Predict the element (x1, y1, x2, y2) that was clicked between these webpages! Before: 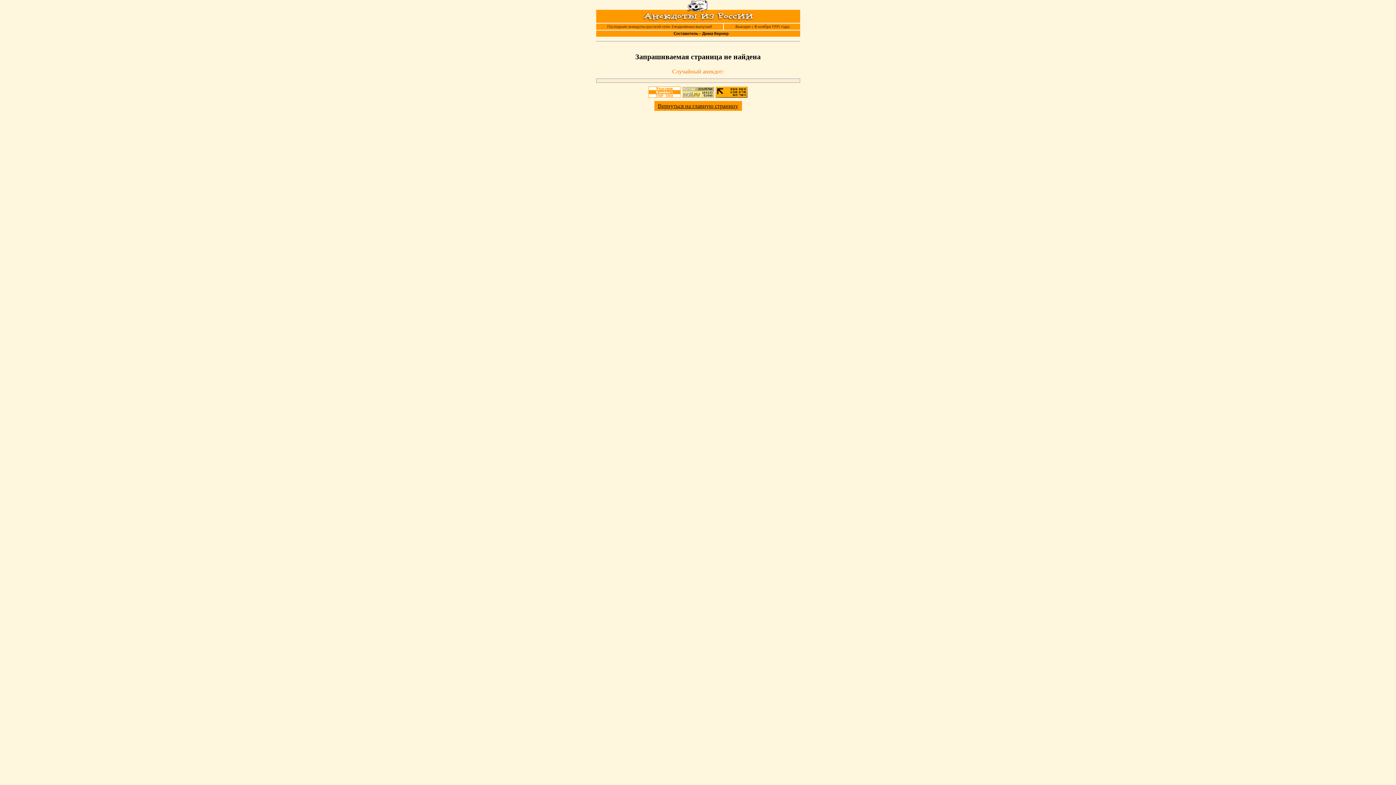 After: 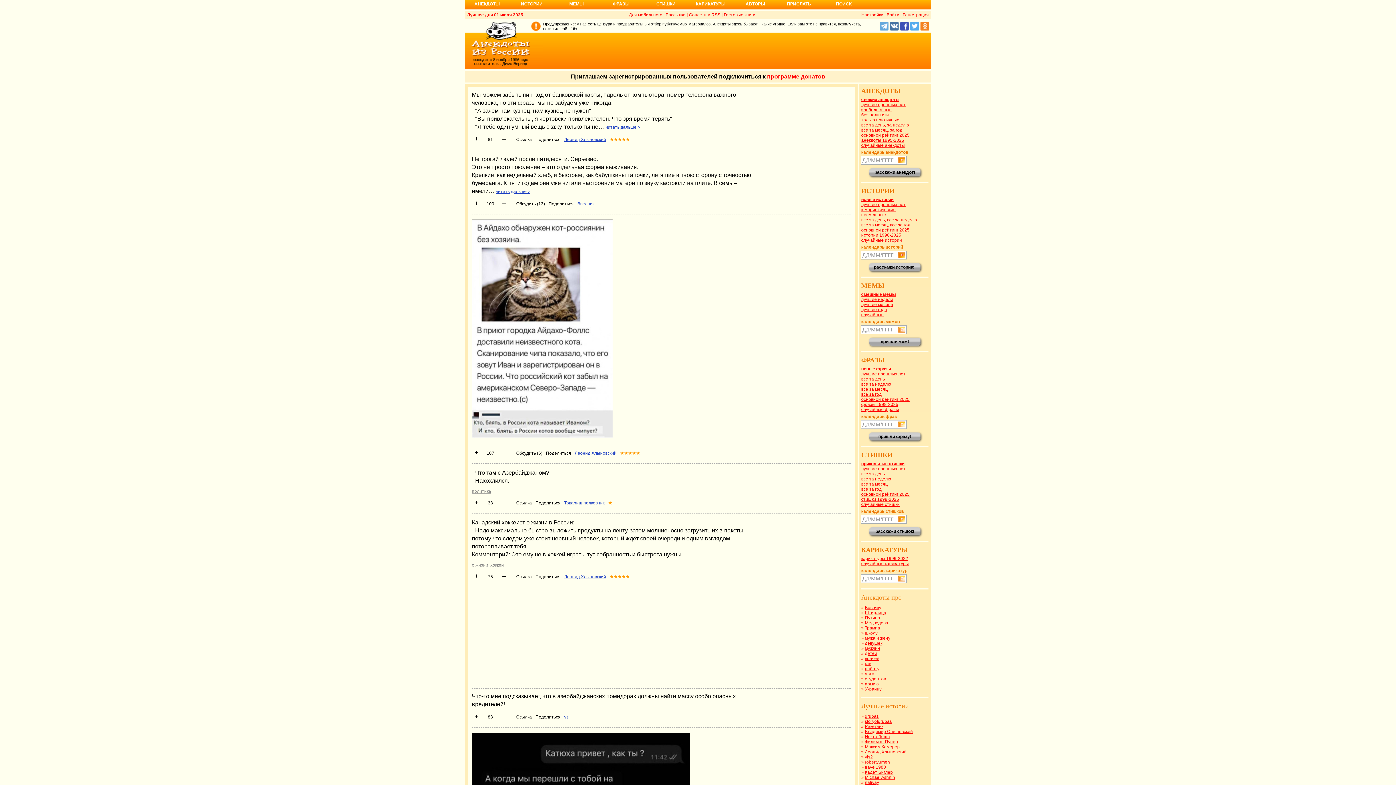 Action: bbox: (654, 101, 742, 110) label: Вернуться на главную страницу